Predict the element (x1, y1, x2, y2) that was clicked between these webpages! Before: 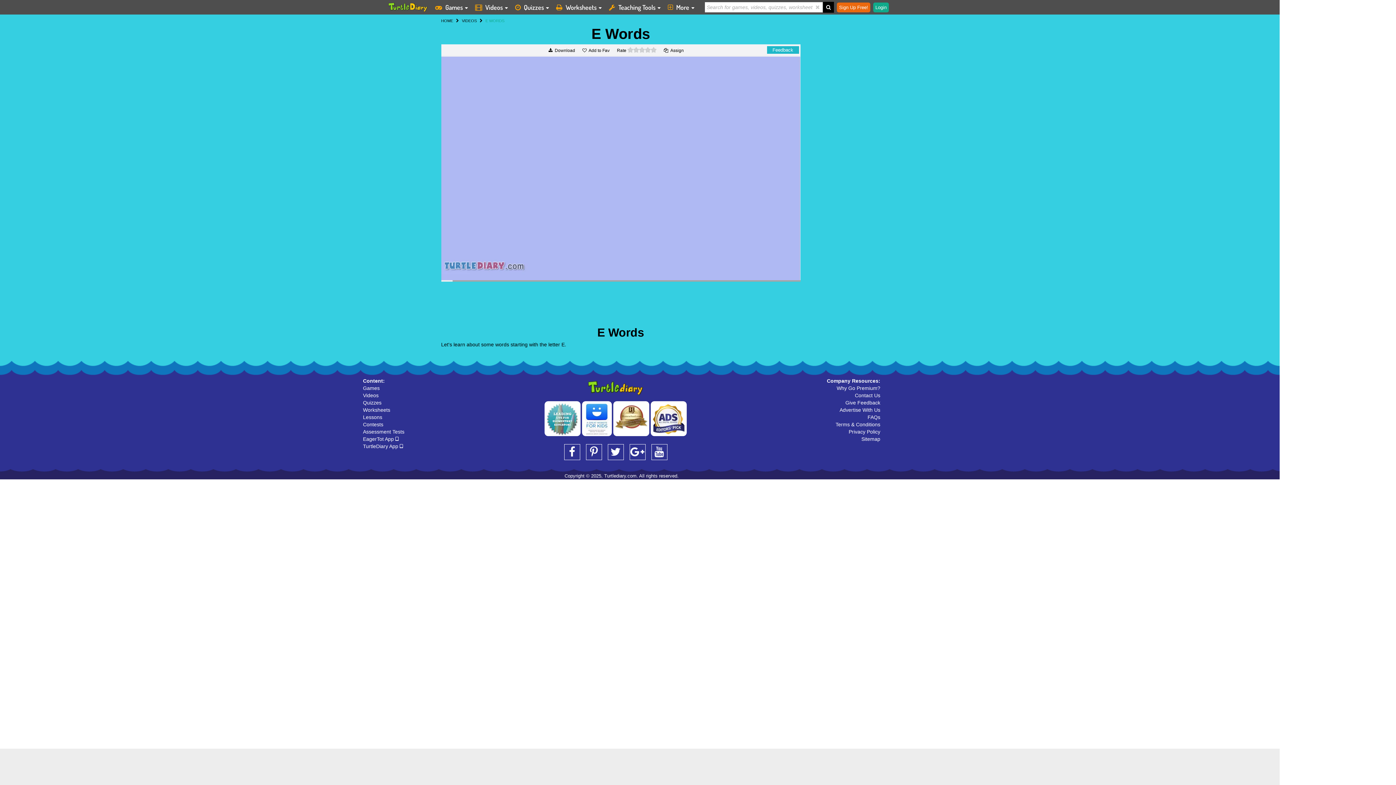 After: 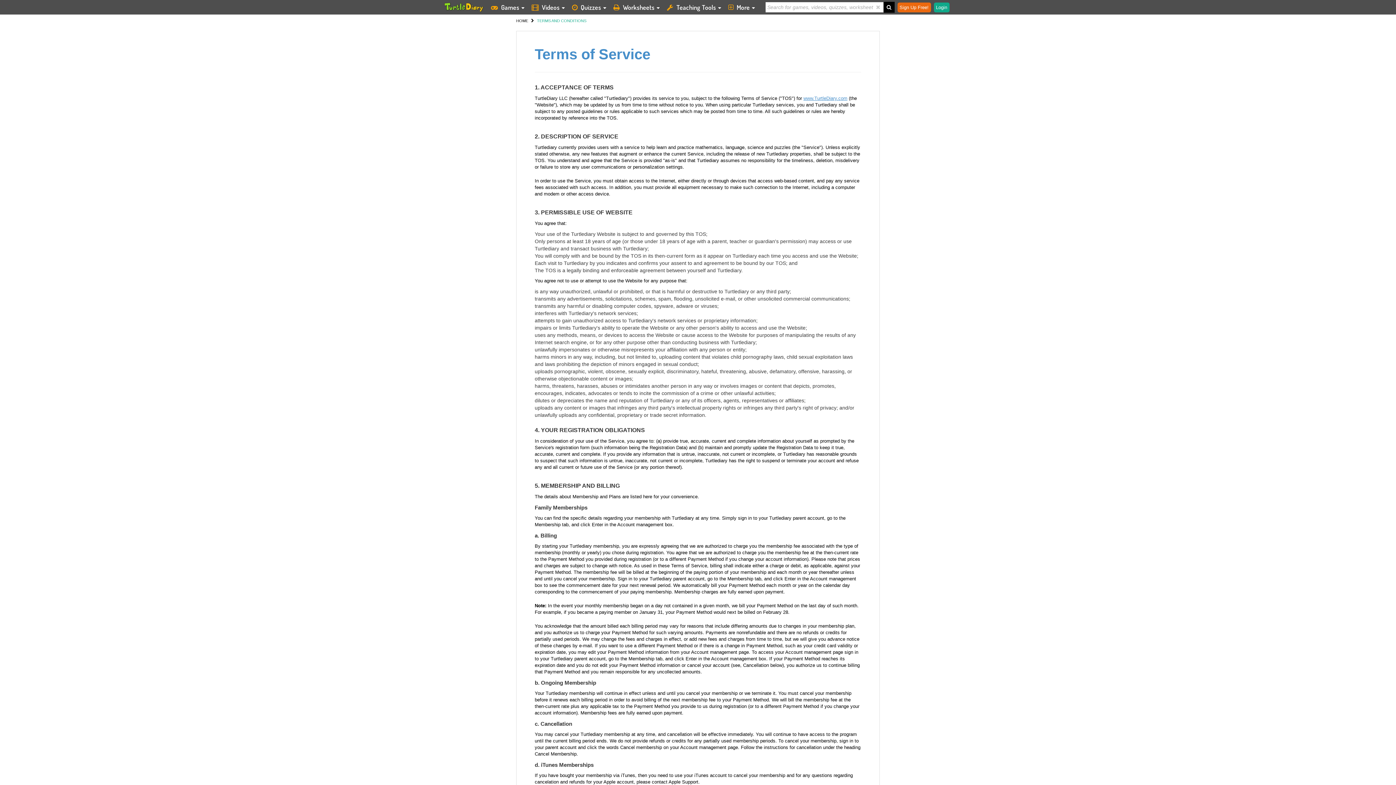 Action: label: Terms & Conditions bbox: (835, 421, 880, 427)